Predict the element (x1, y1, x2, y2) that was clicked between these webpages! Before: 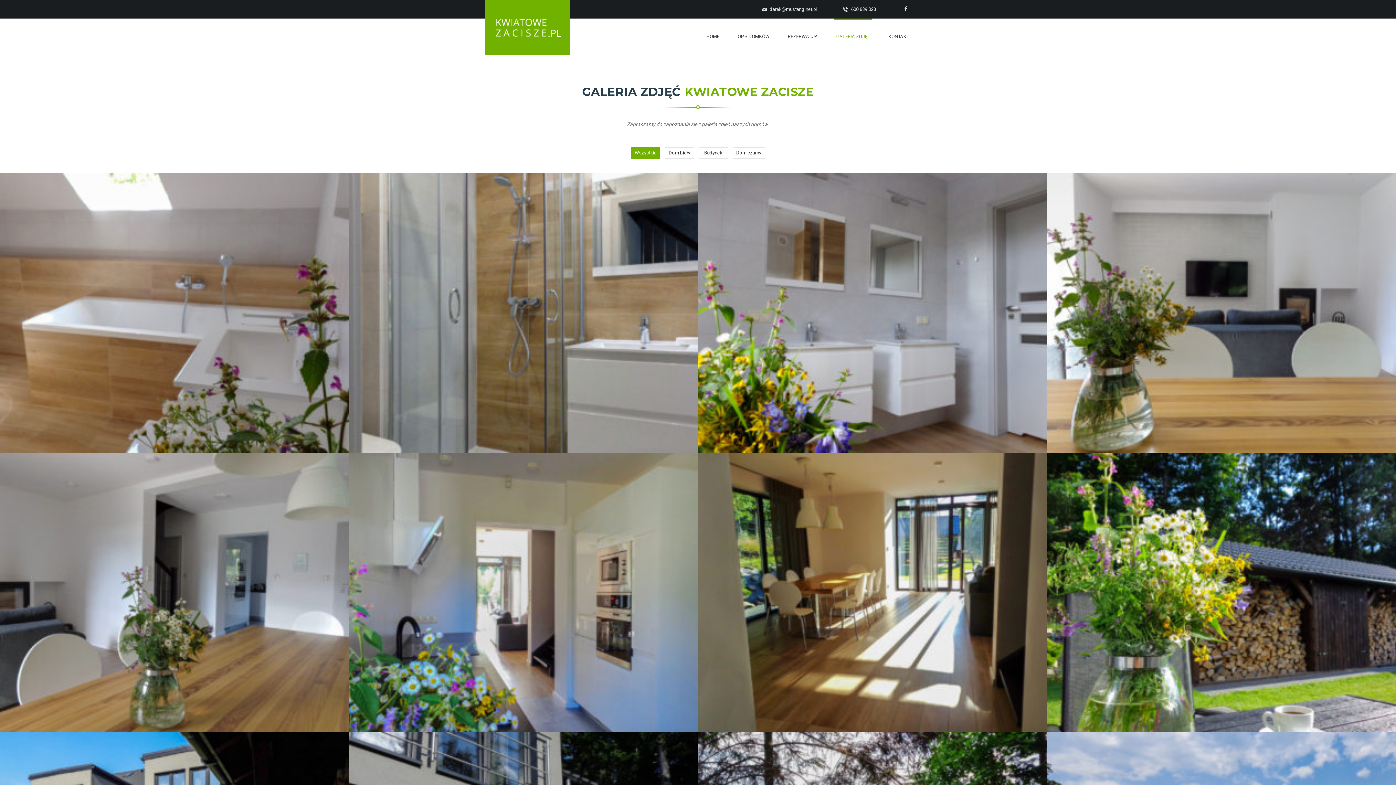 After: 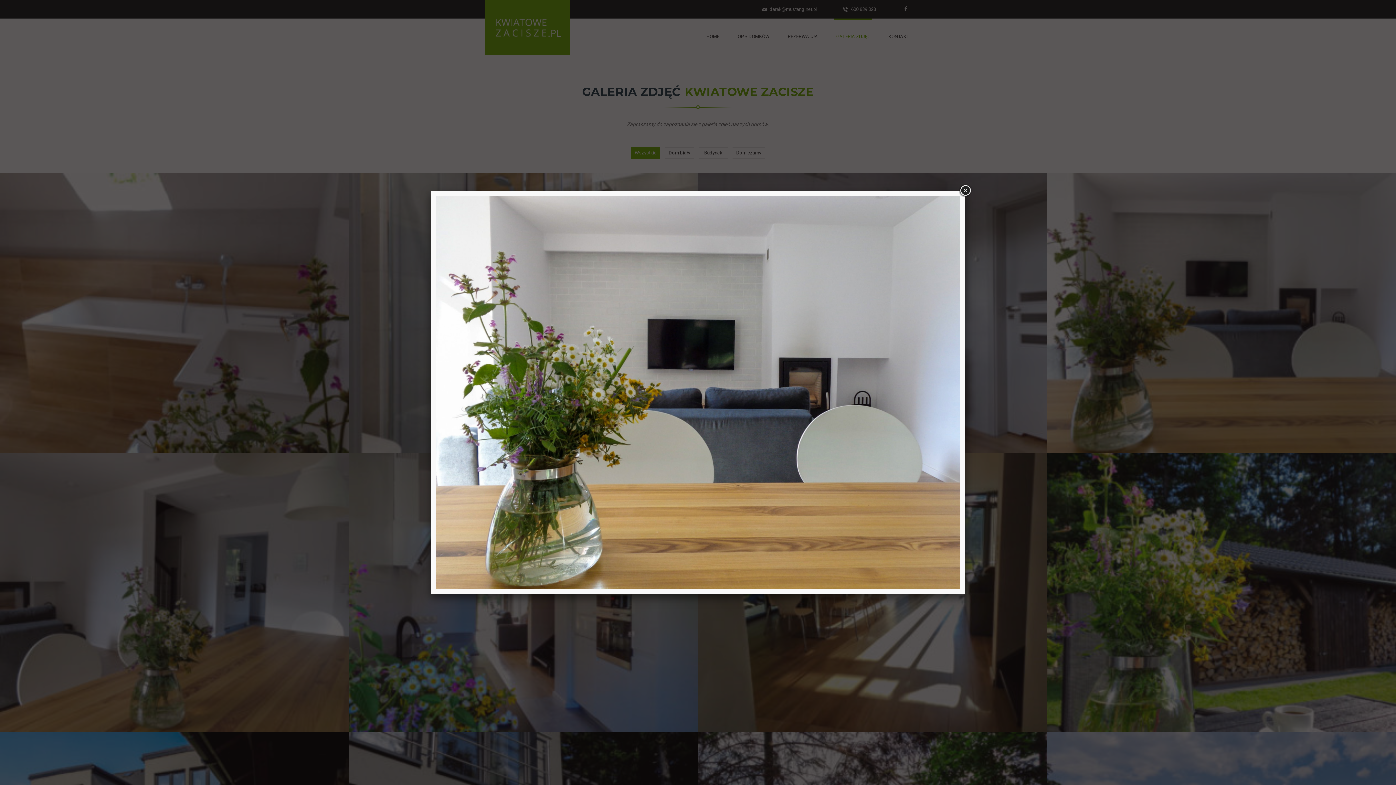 Action: bbox: (1047, 173, 1396, 452)